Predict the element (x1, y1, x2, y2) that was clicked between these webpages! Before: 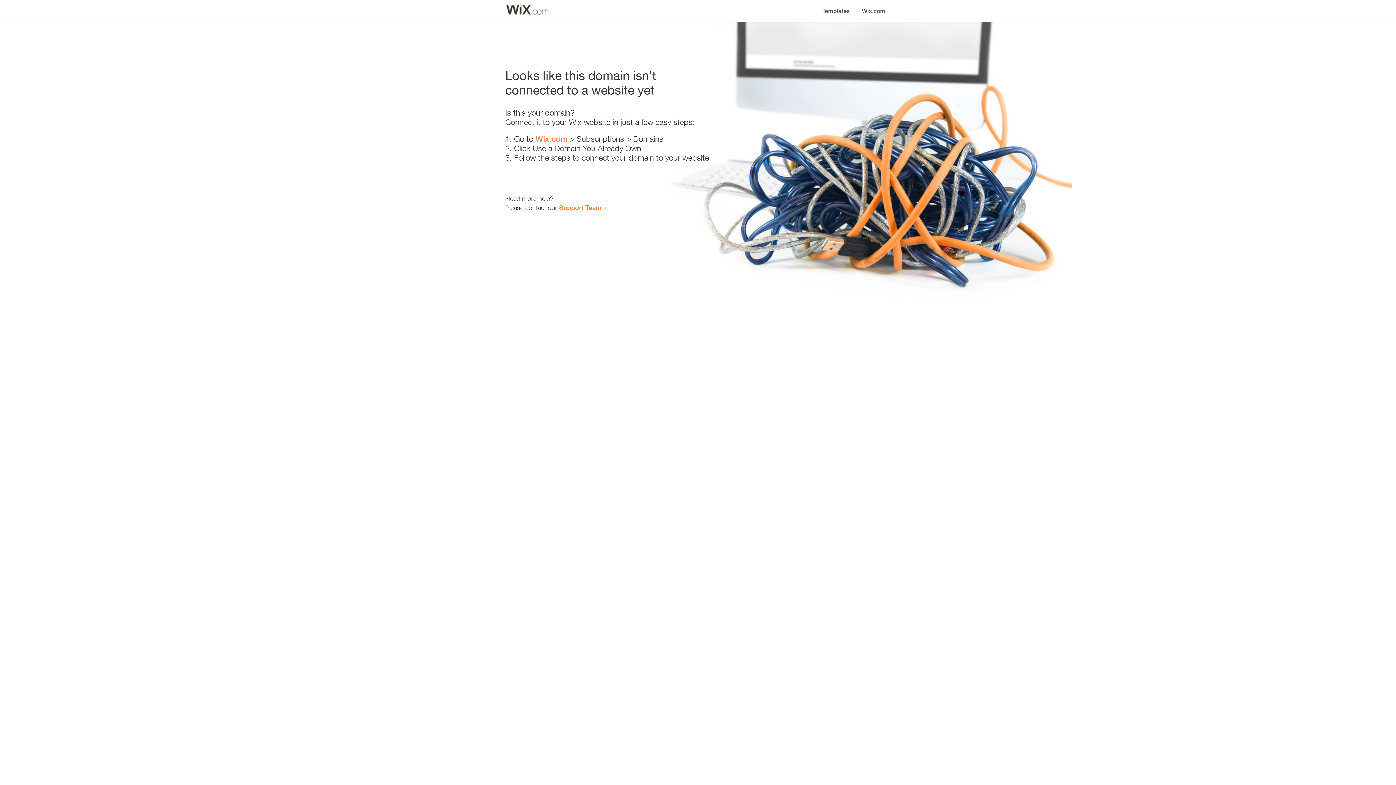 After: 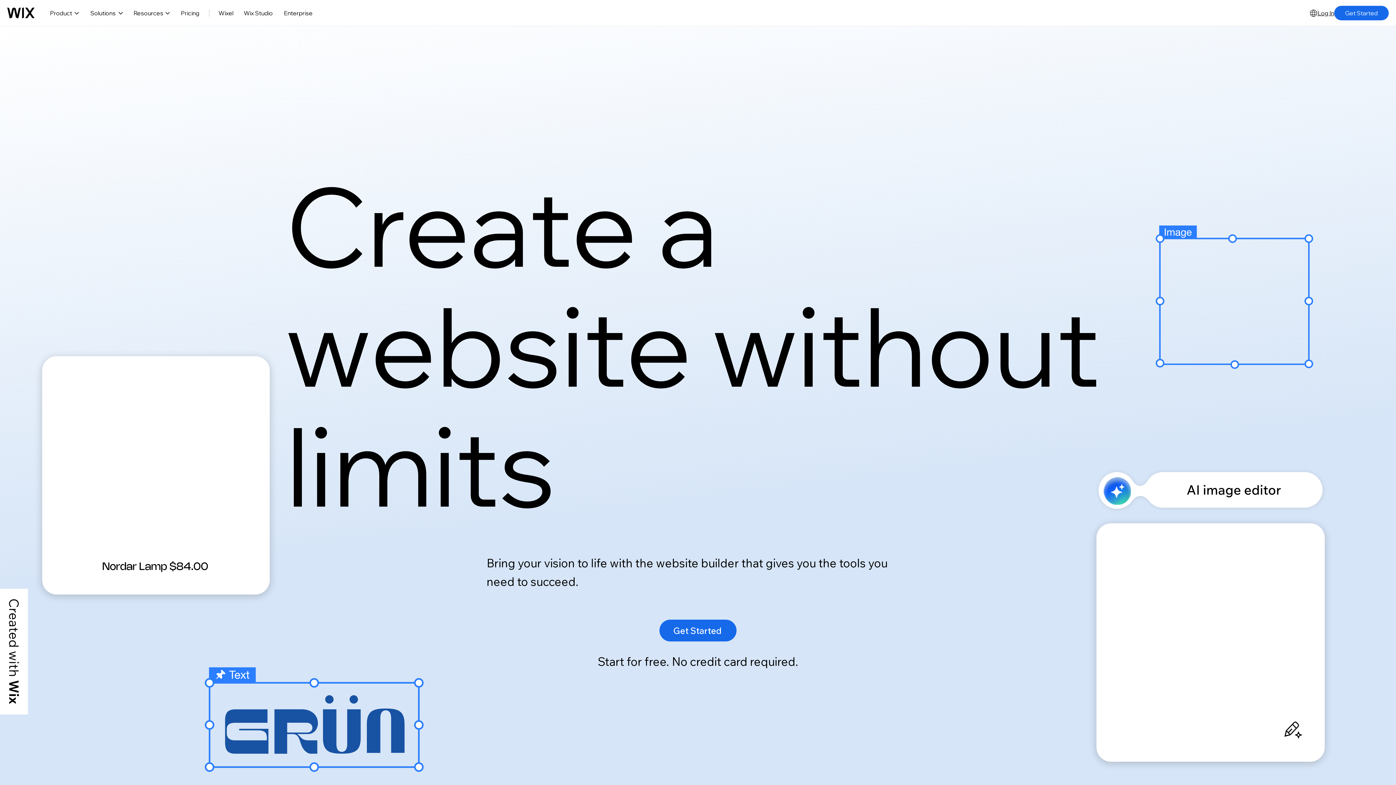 Action: bbox: (535, 134, 567, 143) label: Wix.com